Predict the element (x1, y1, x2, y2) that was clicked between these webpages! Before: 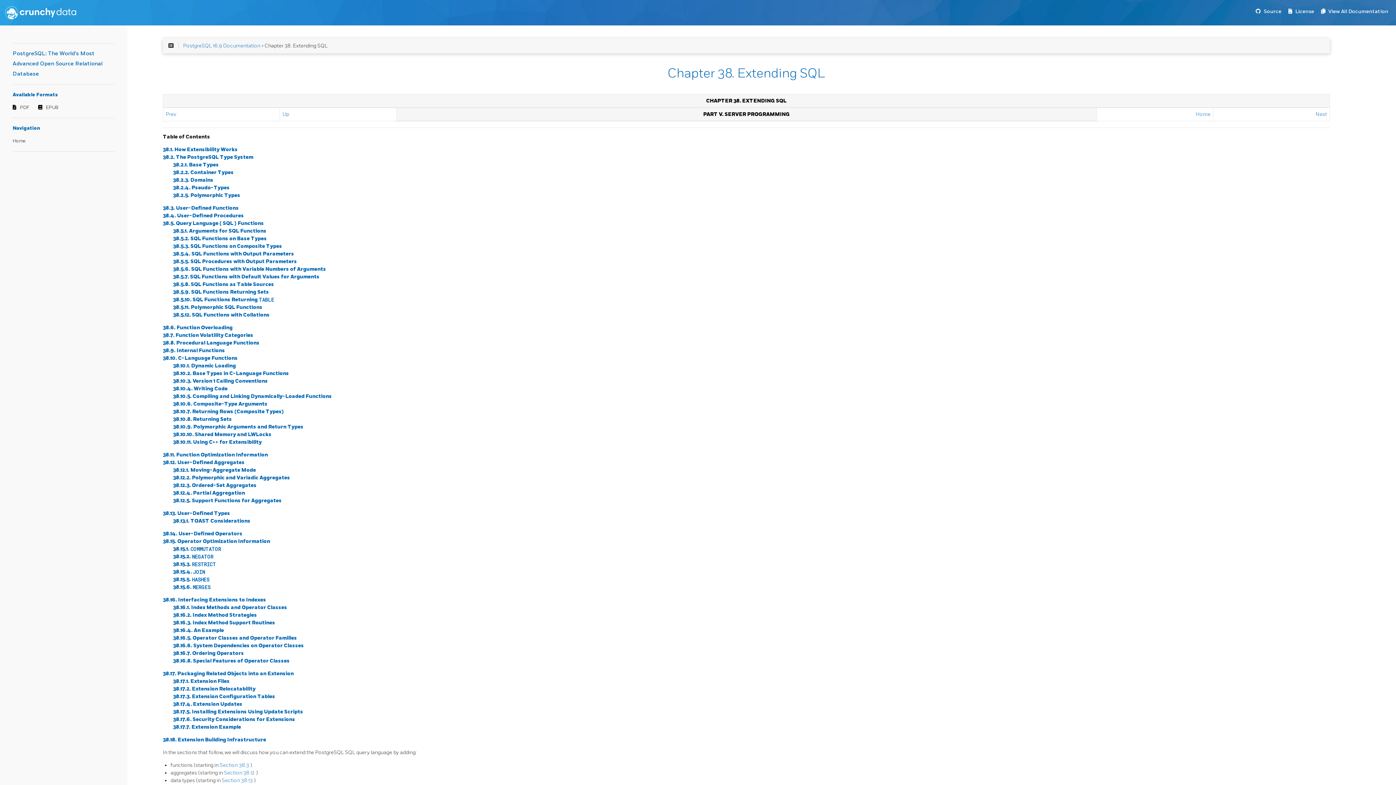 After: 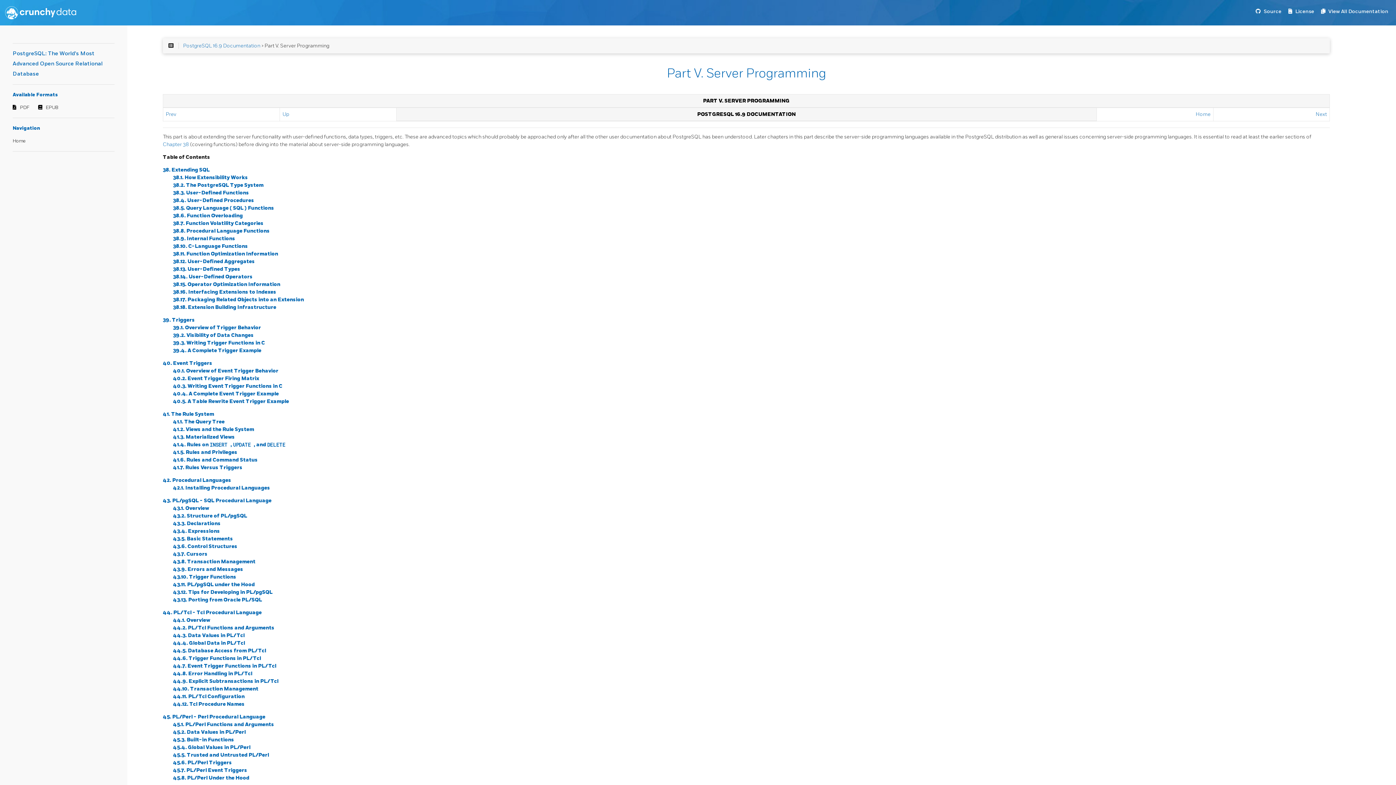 Action: bbox: (165, 111, 176, 117) label: Prev